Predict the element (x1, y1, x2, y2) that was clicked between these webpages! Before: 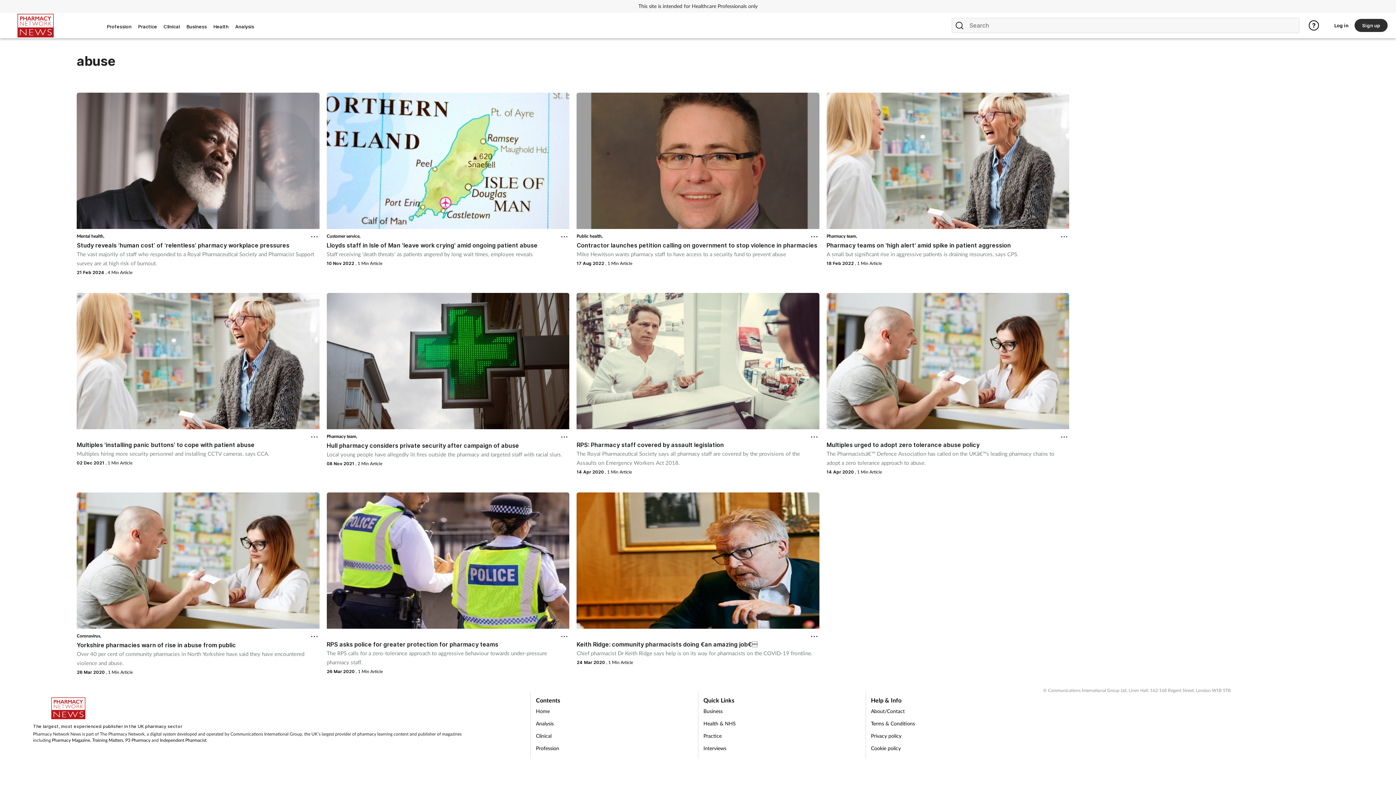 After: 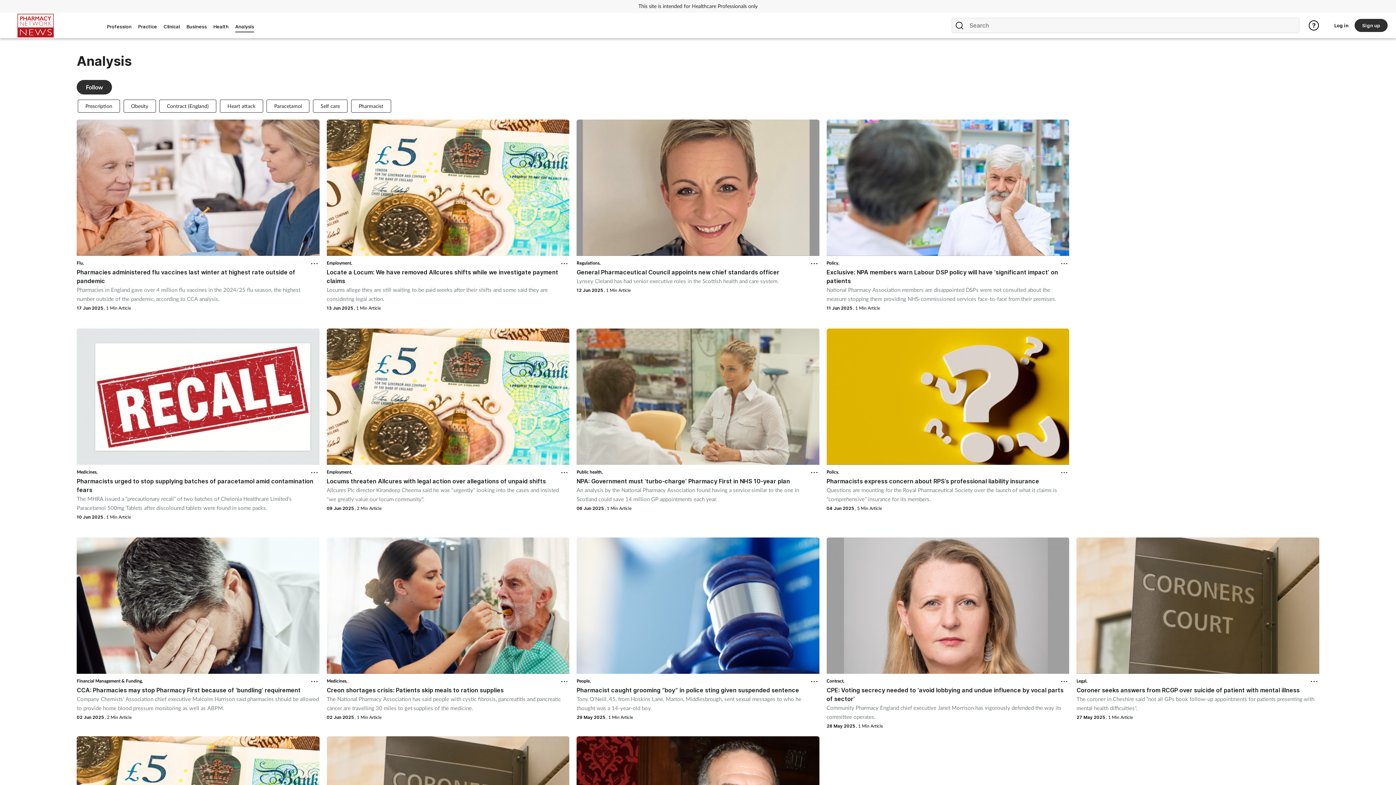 Action: label: Analysis bbox: (235, 16, 254, 37)